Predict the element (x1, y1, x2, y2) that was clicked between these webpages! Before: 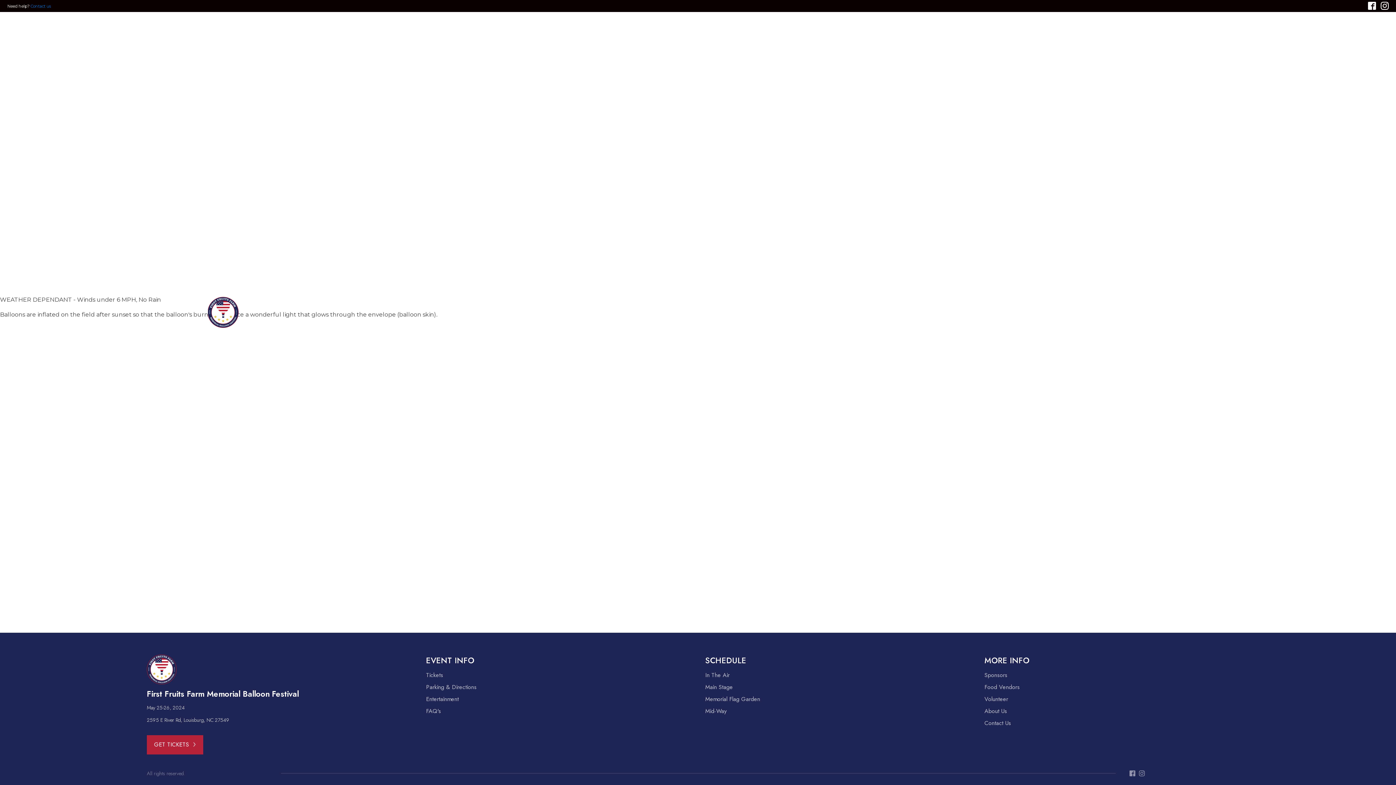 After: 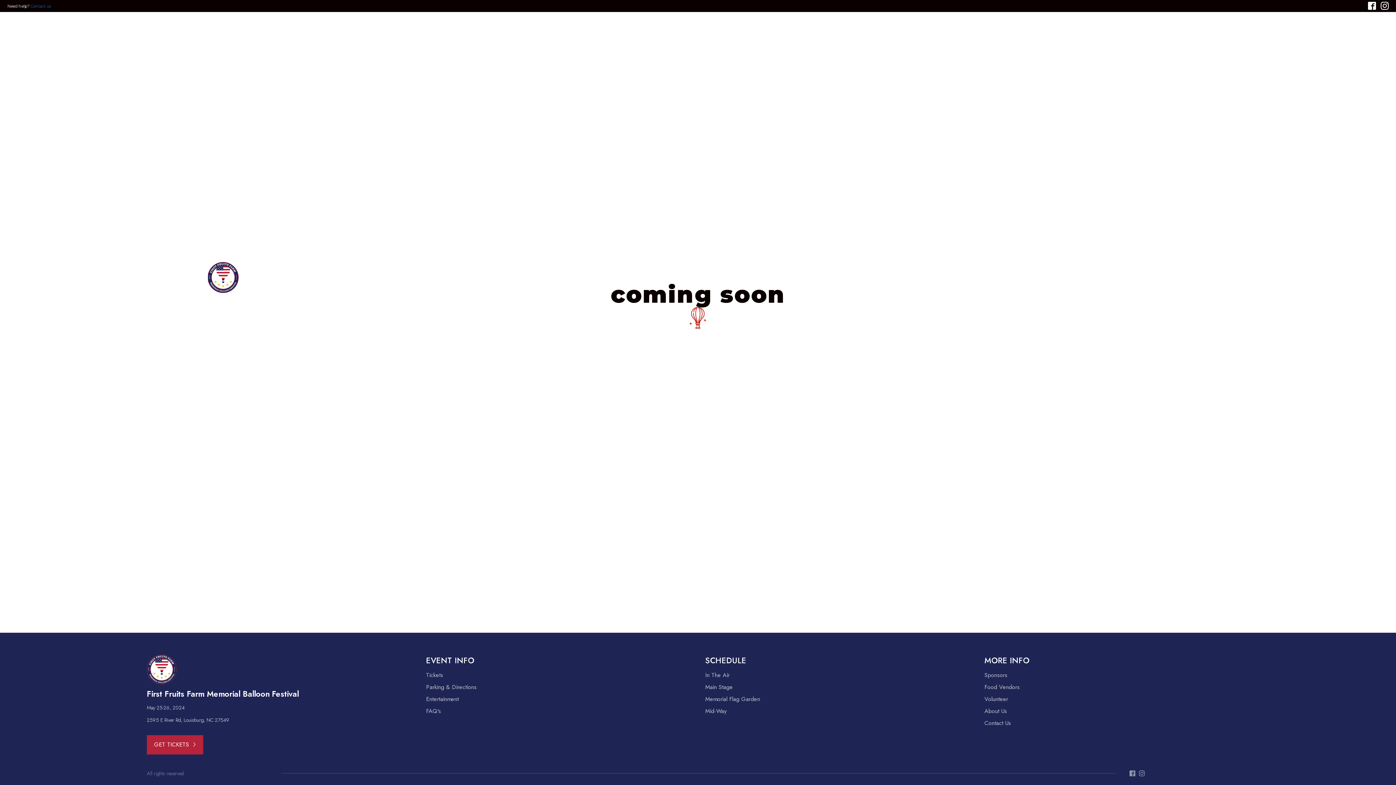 Action: bbox: (984, 672, 1007, 678) label: Sponsors